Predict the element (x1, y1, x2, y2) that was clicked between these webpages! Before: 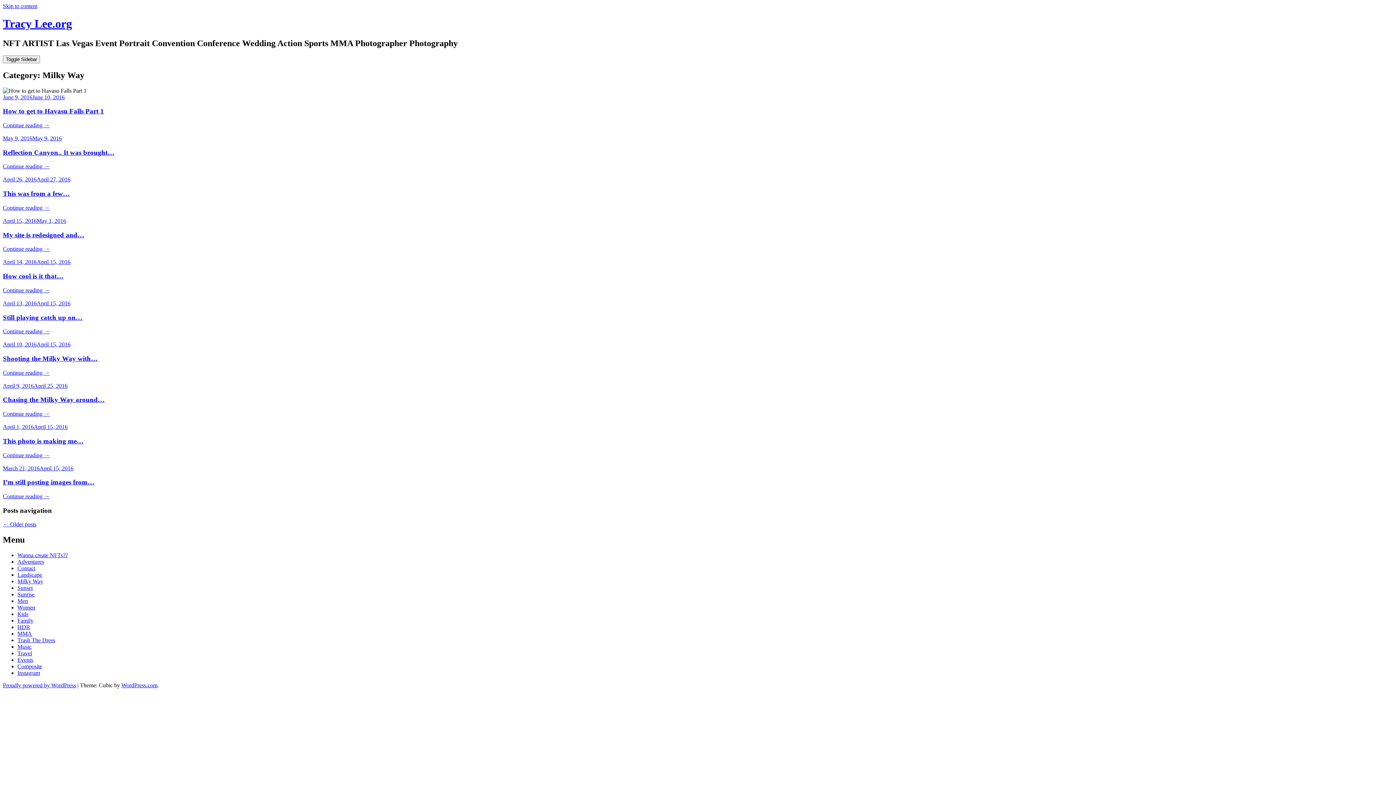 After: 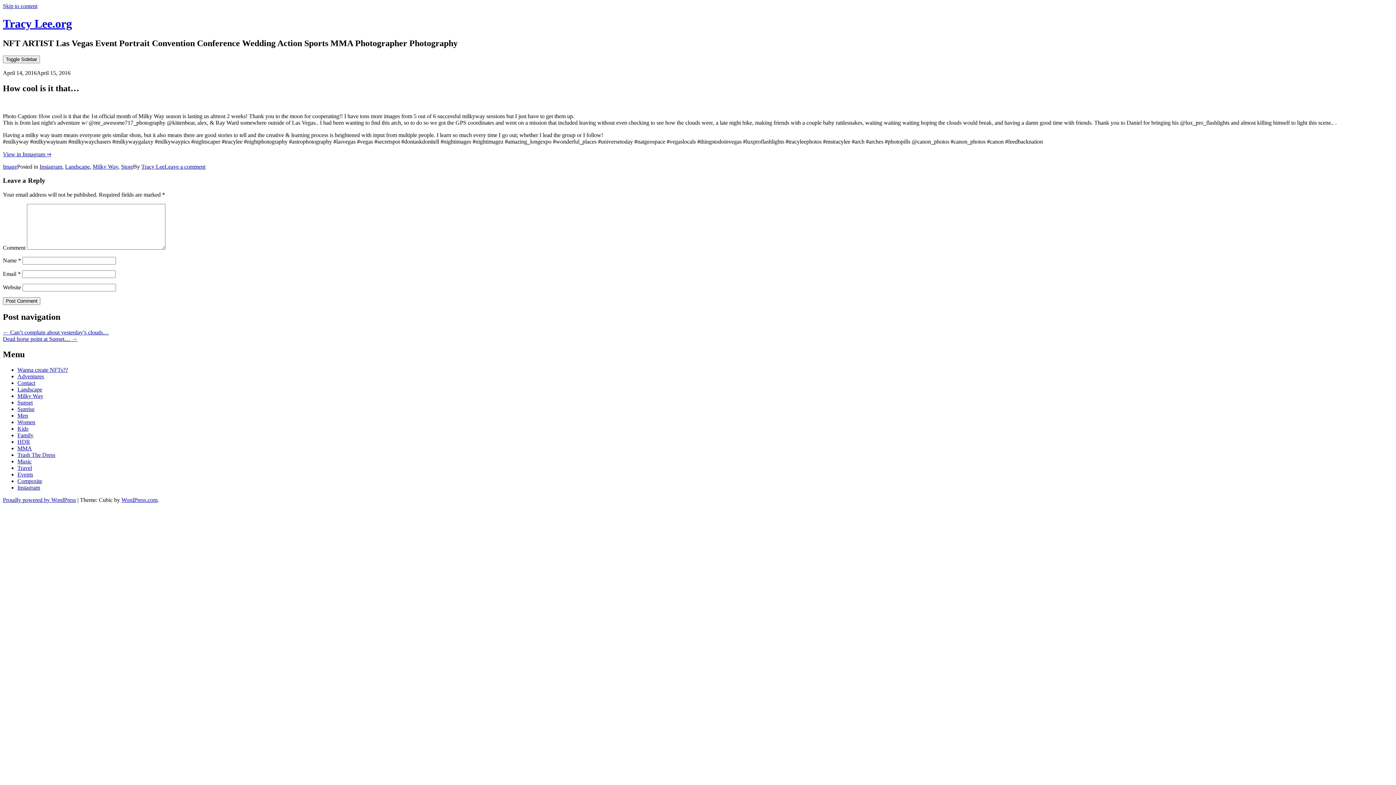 Action: label: How cool is it that… bbox: (2, 272, 63, 280)